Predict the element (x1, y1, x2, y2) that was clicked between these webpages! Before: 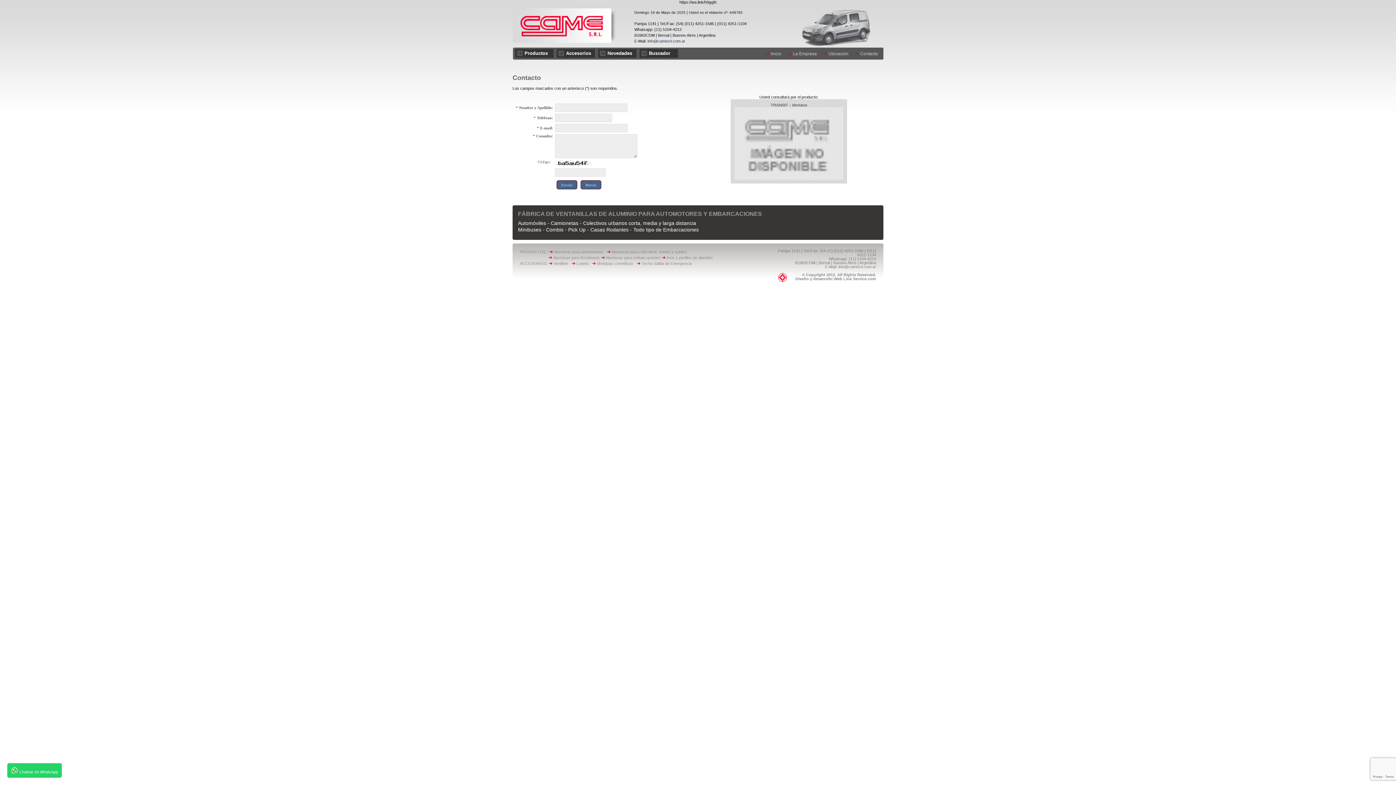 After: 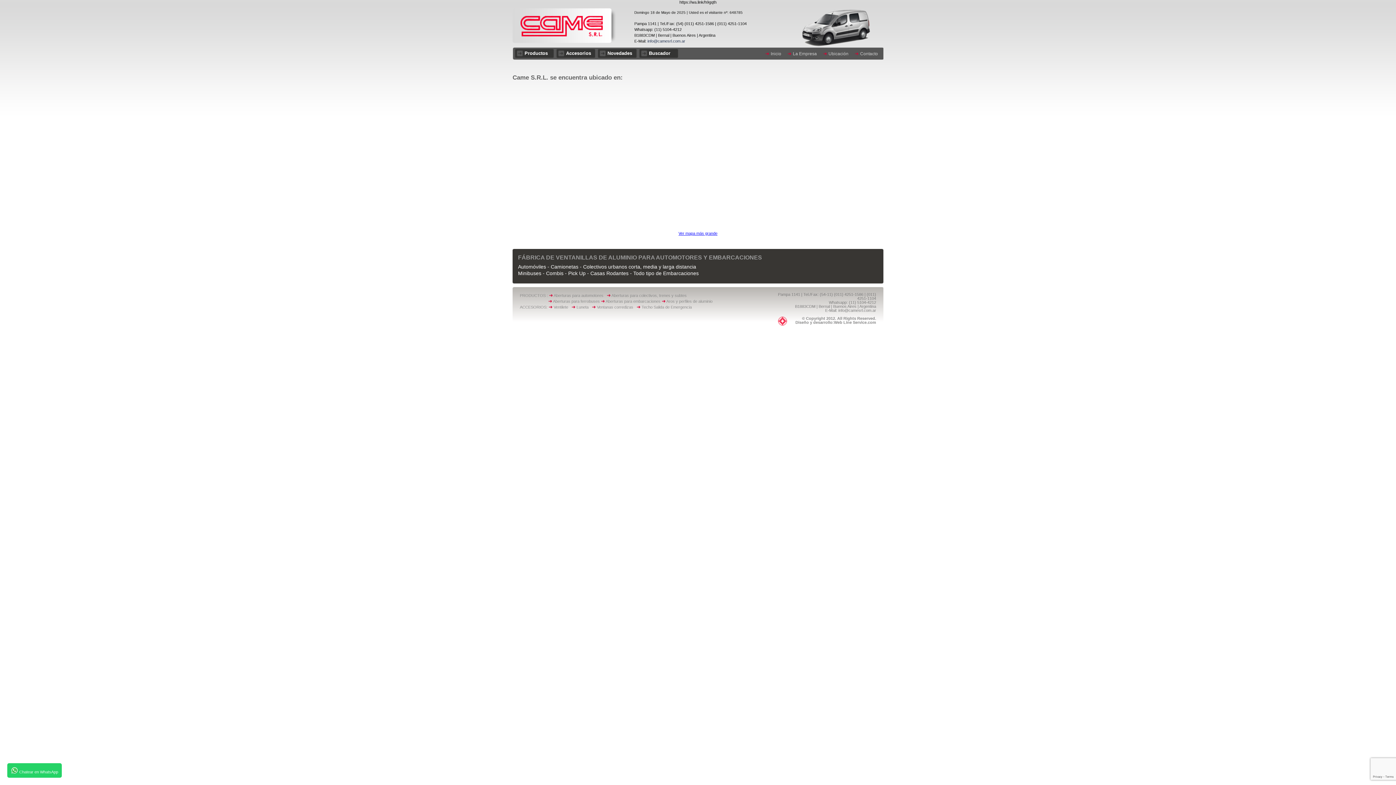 Action: bbox: (823, 48, 852, 58) label: Ubicación